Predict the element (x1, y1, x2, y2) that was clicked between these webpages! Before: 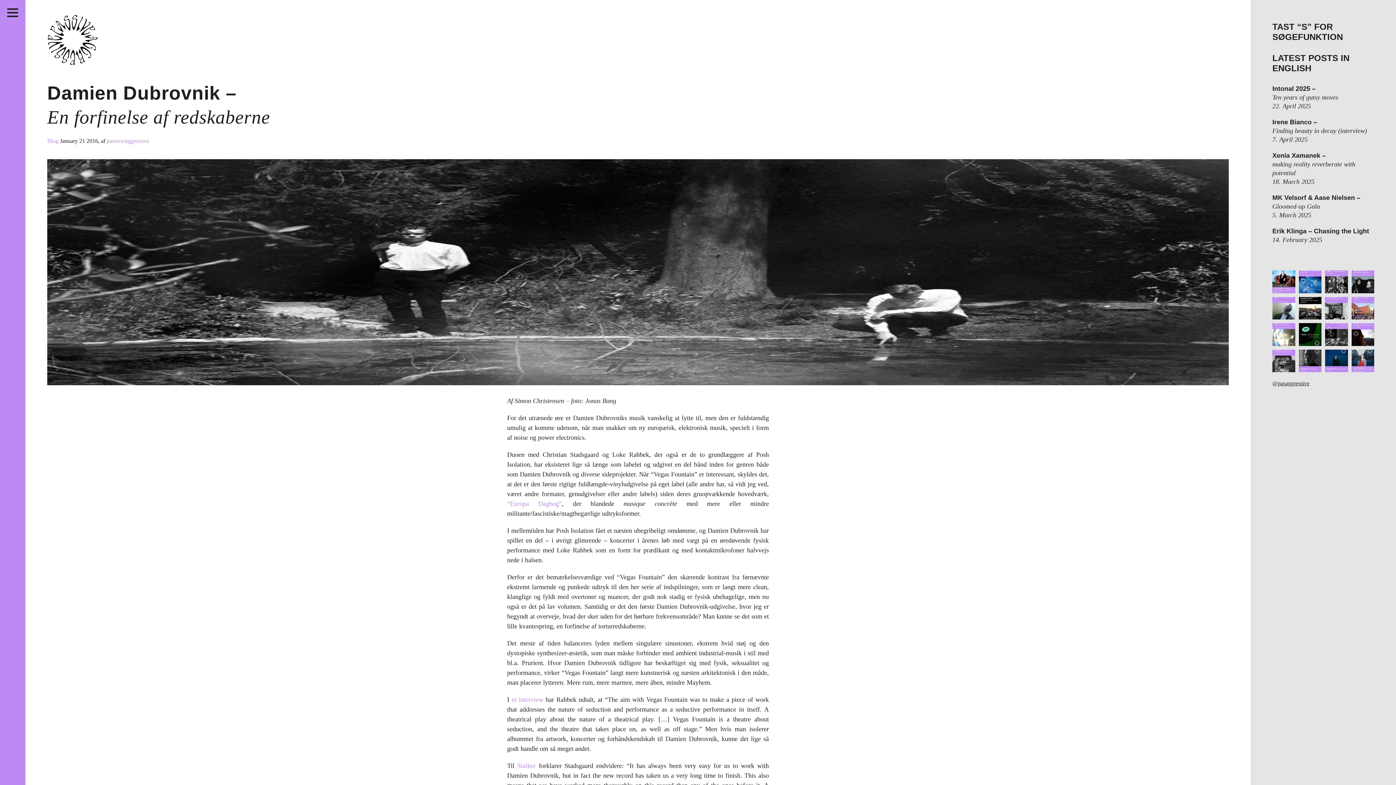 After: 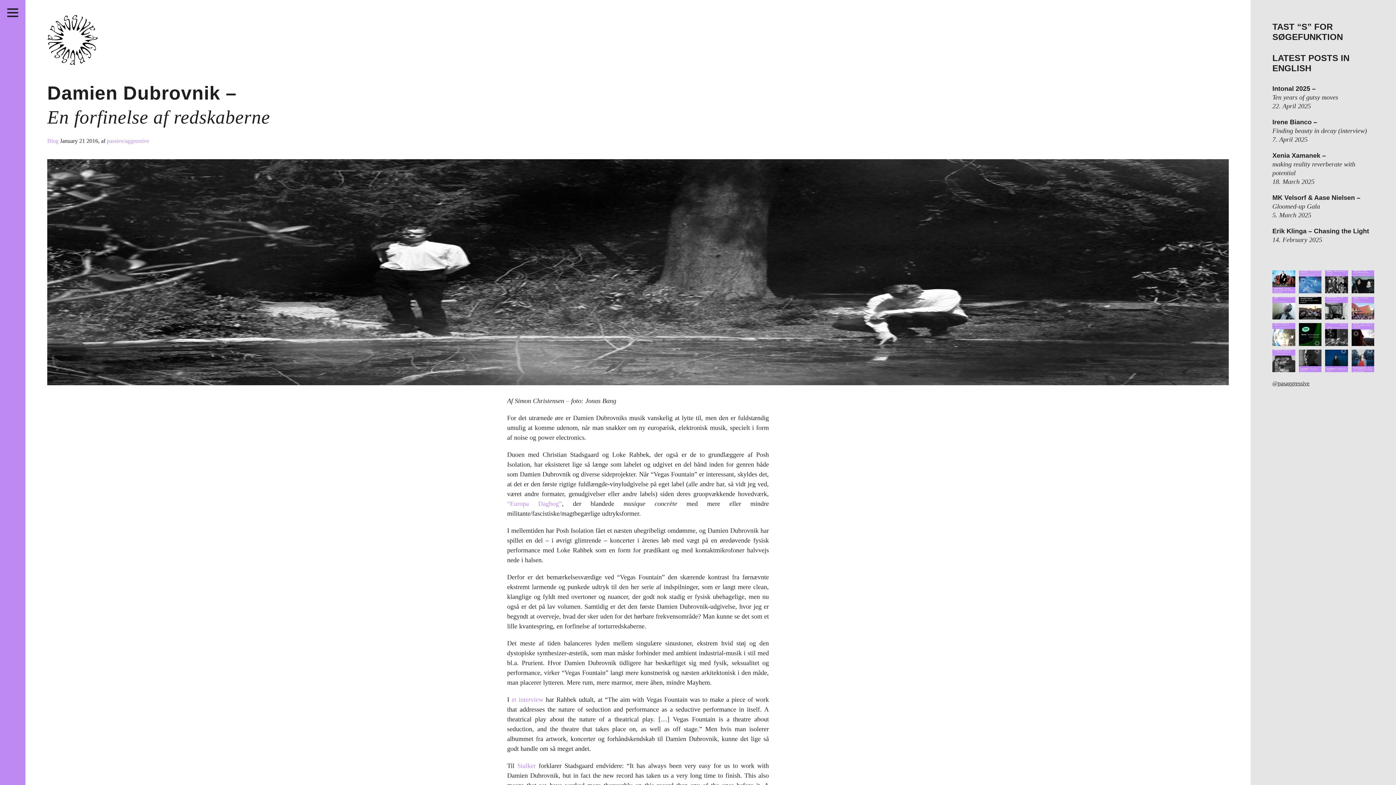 Action: label: “Til Axis Mundi var de to dimensioner af oplevel bbox: (1299, 270, 1321, 293)